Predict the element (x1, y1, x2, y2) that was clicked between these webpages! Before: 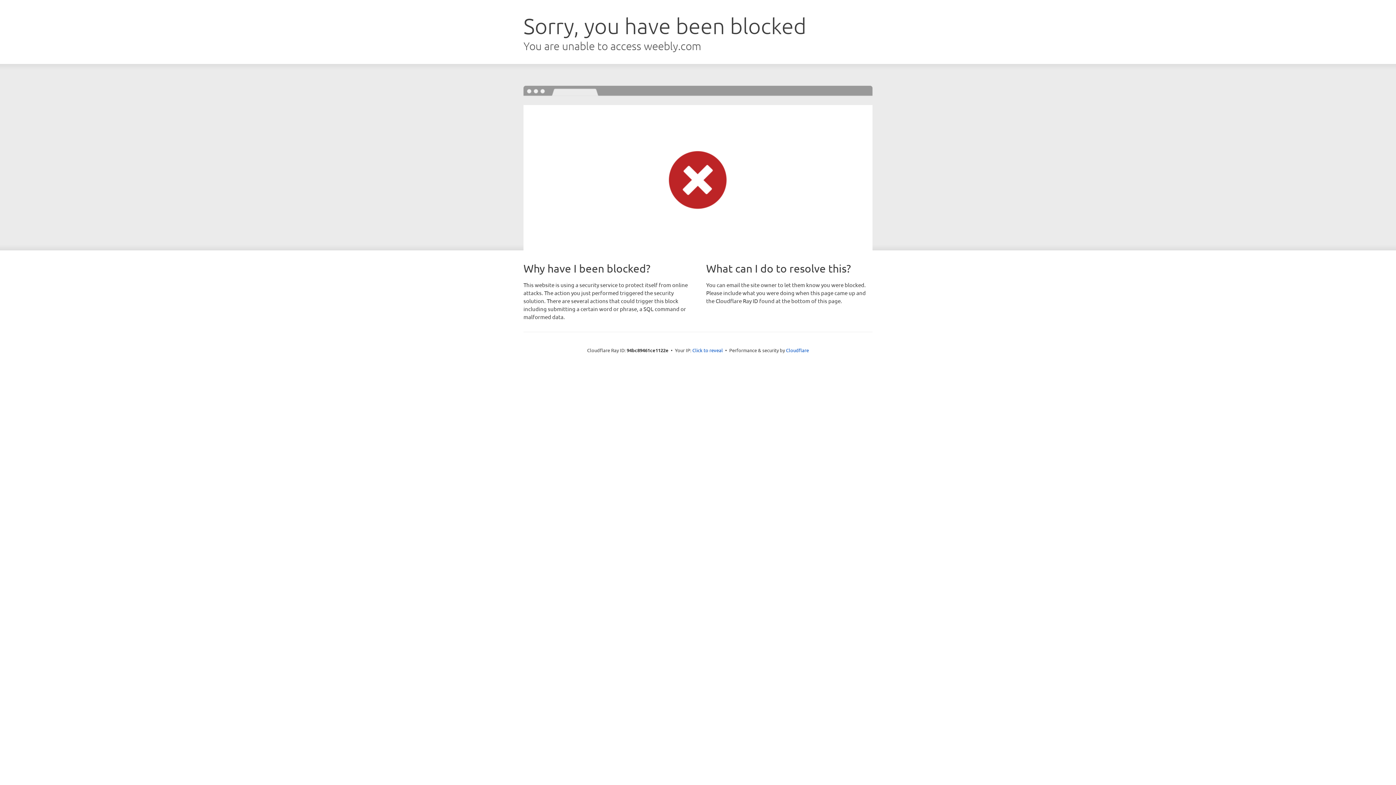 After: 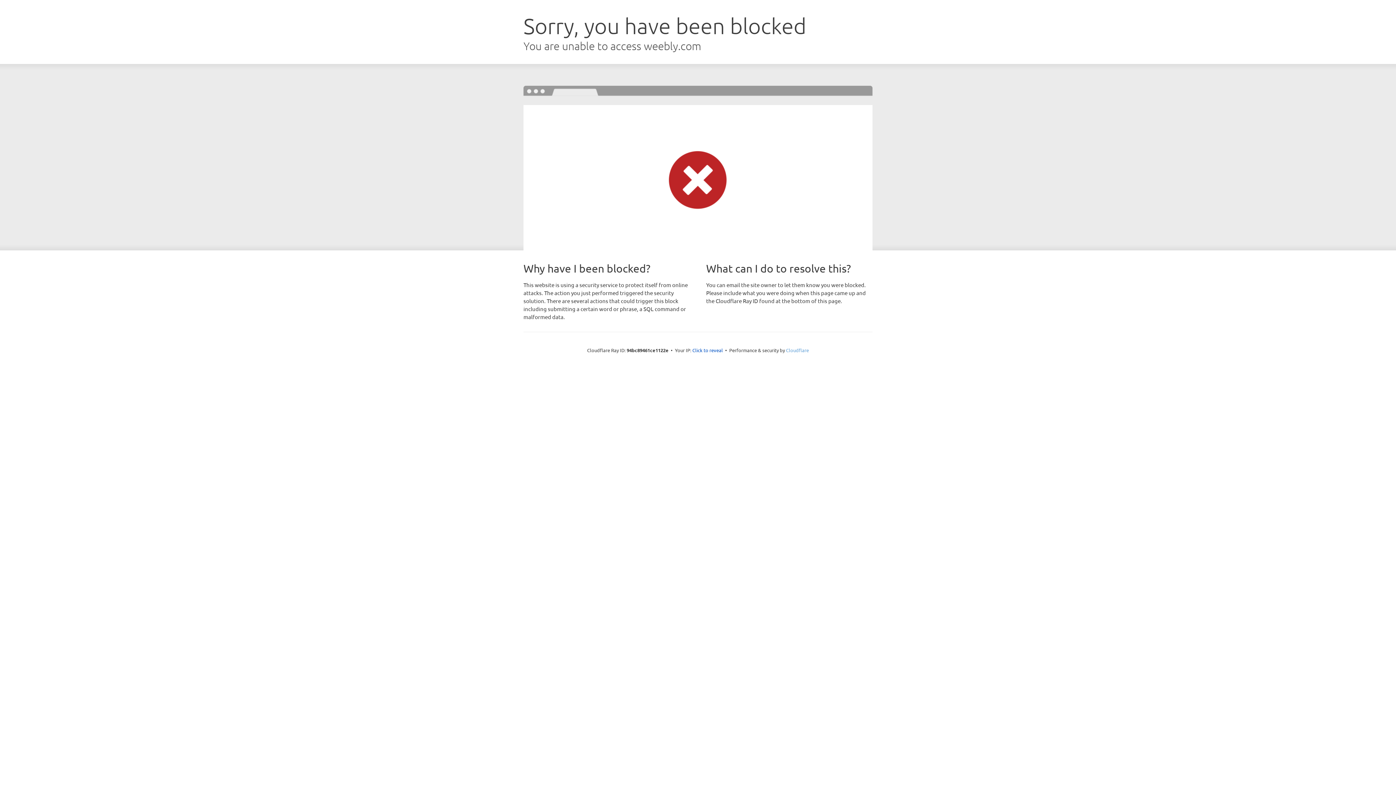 Action: label: Cloudflare bbox: (786, 347, 809, 353)